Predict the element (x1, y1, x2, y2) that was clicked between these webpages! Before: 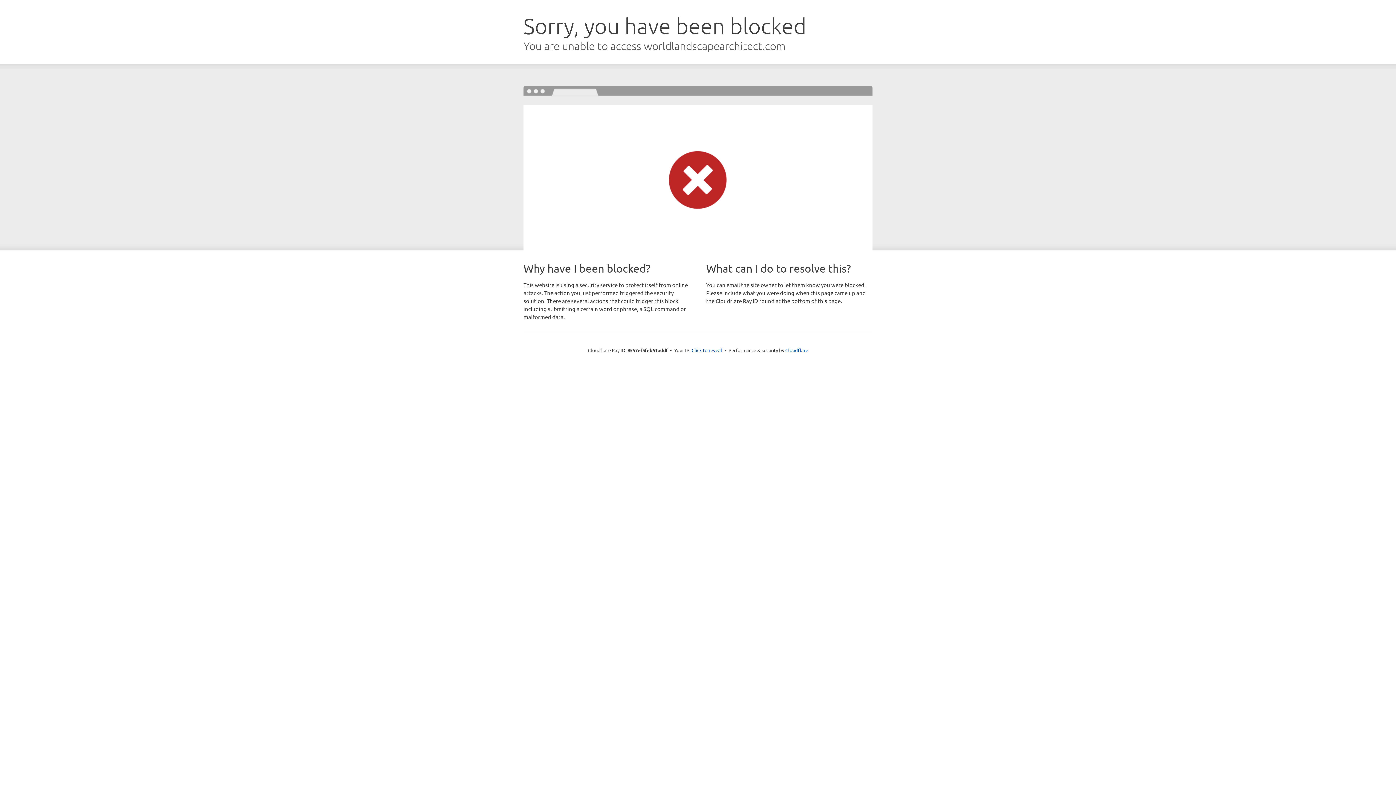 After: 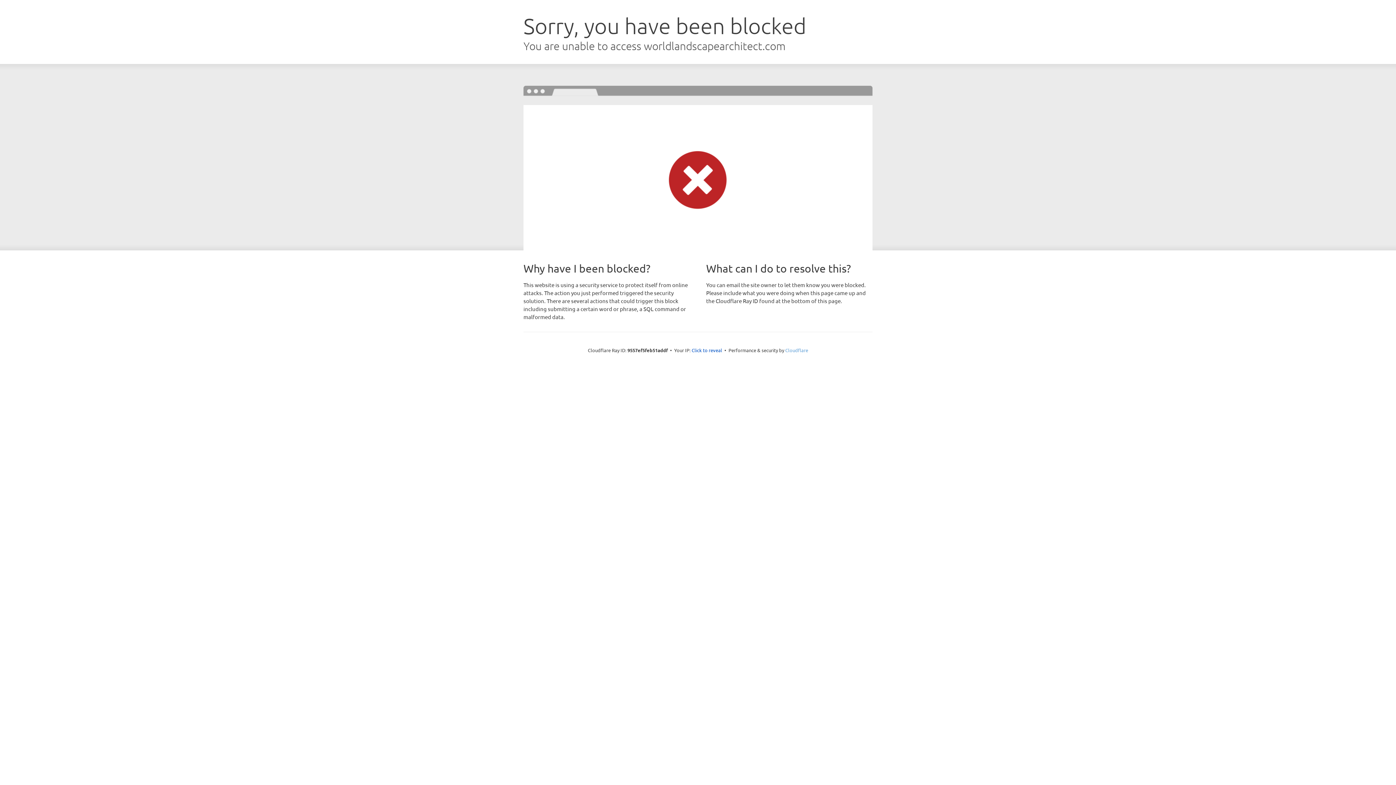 Action: bbox: (785, 347, 808, 353) label: Cloudflare